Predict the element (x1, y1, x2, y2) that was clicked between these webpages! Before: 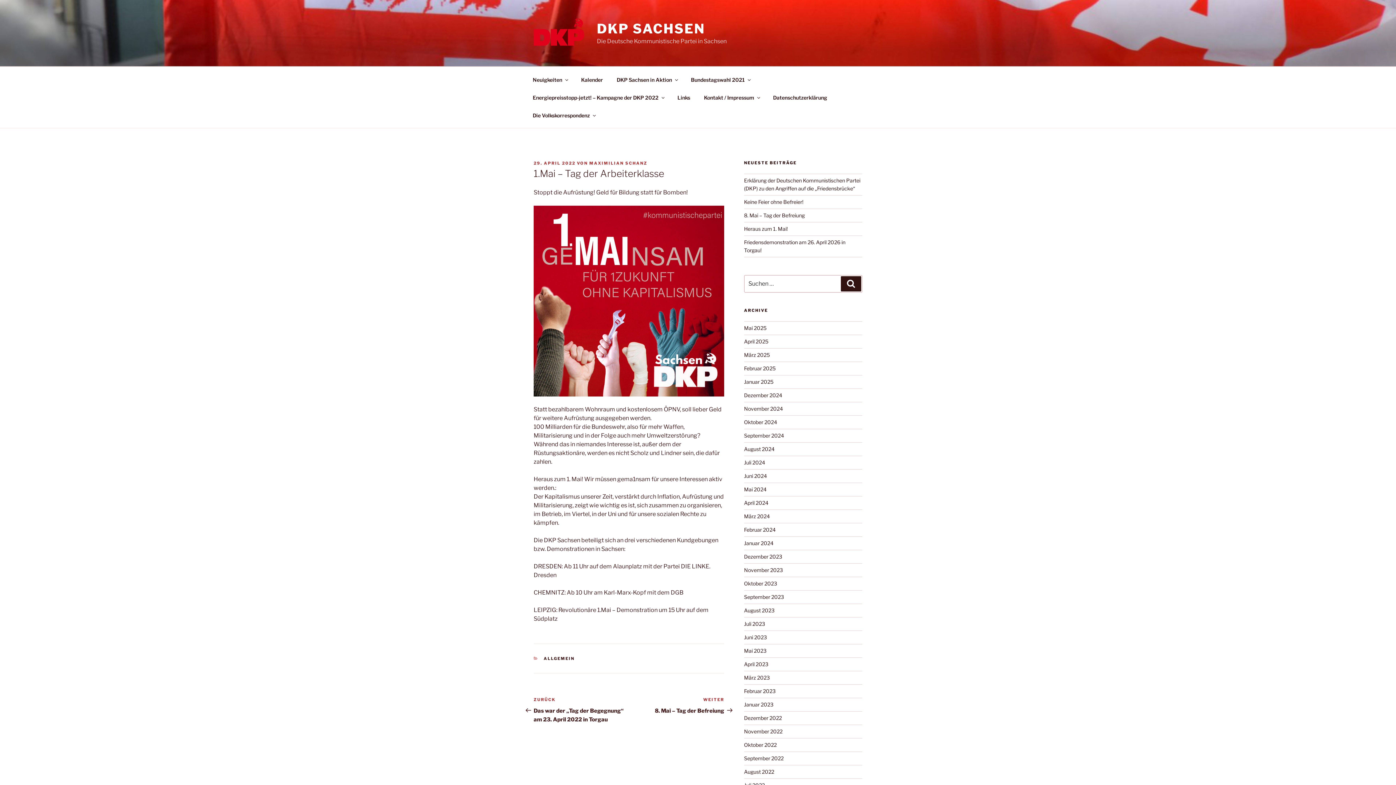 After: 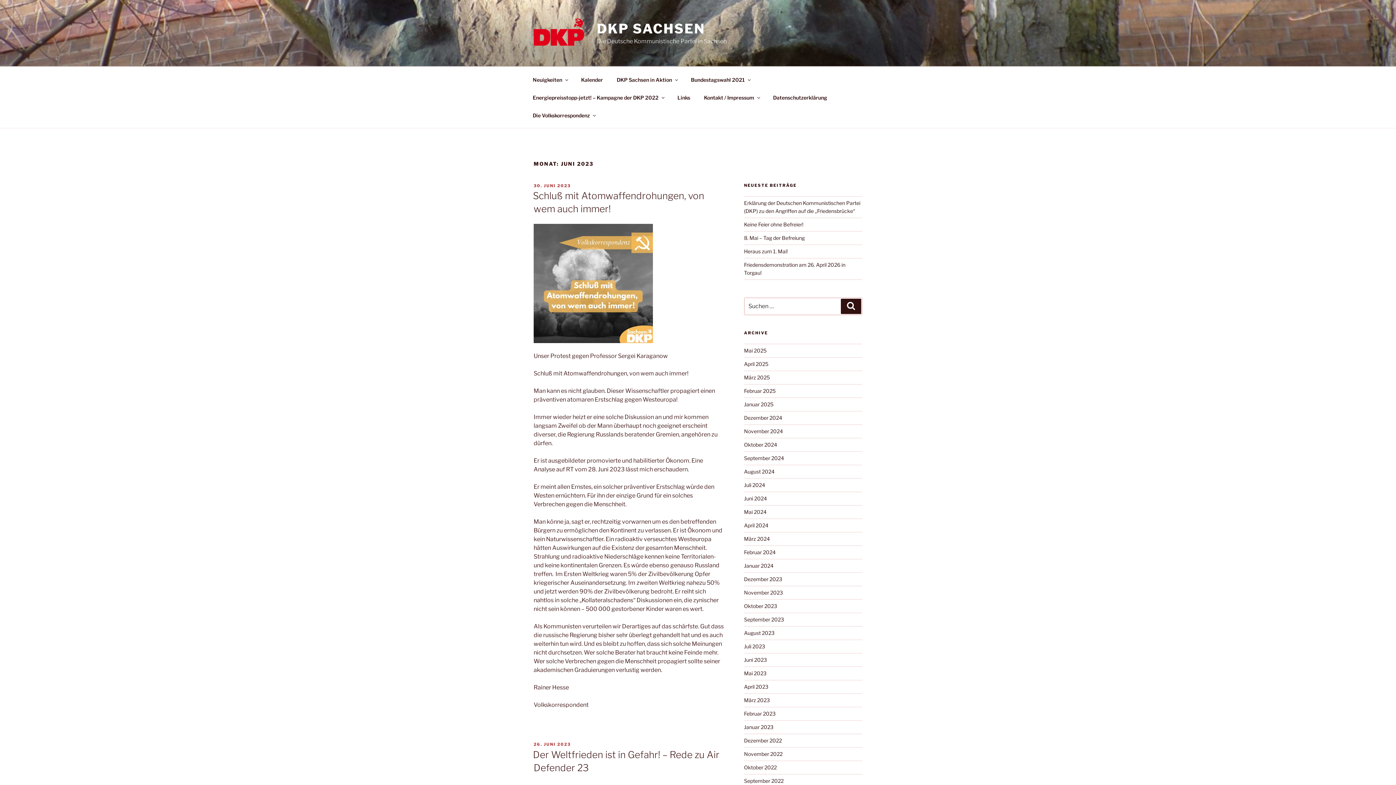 Action: label: Juni 2023 bbox: (744, 634, 767, 640)